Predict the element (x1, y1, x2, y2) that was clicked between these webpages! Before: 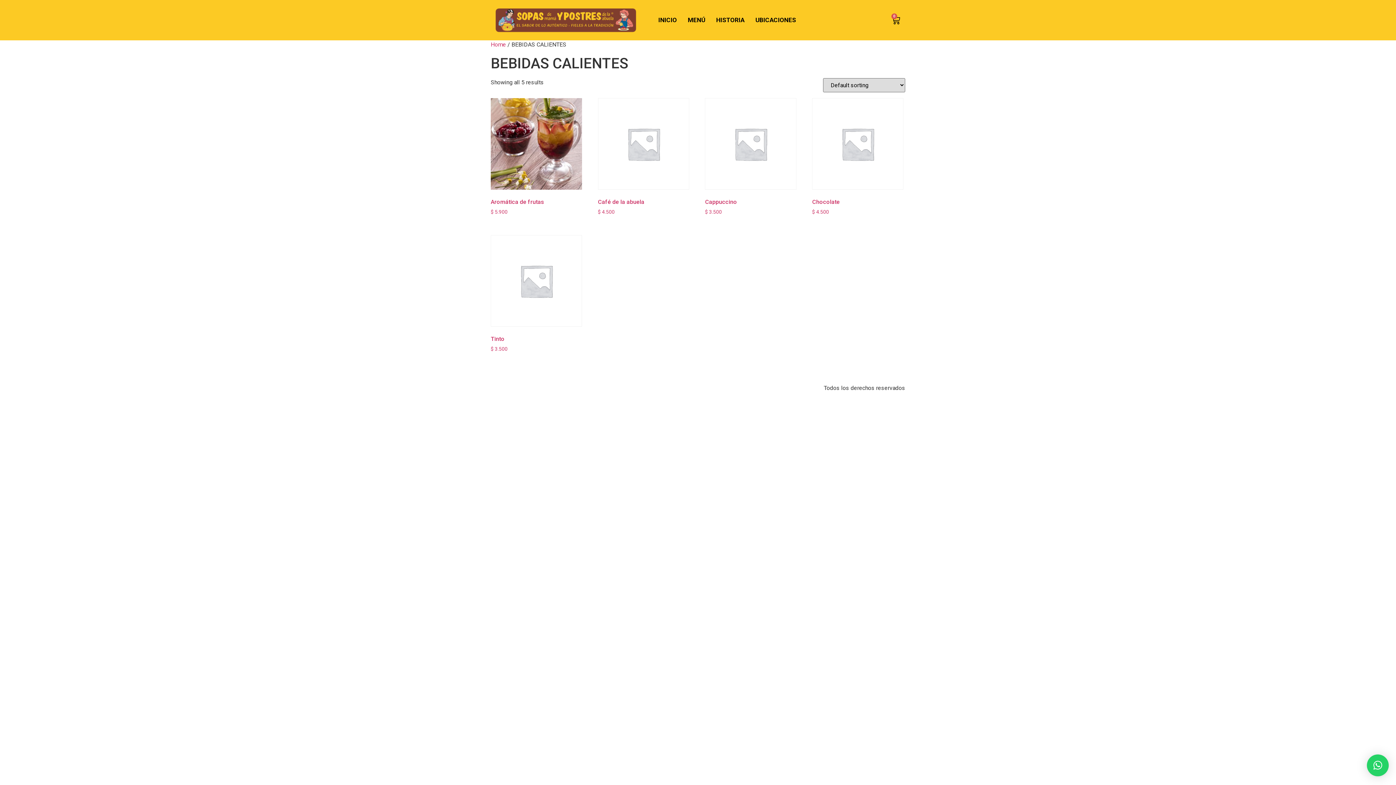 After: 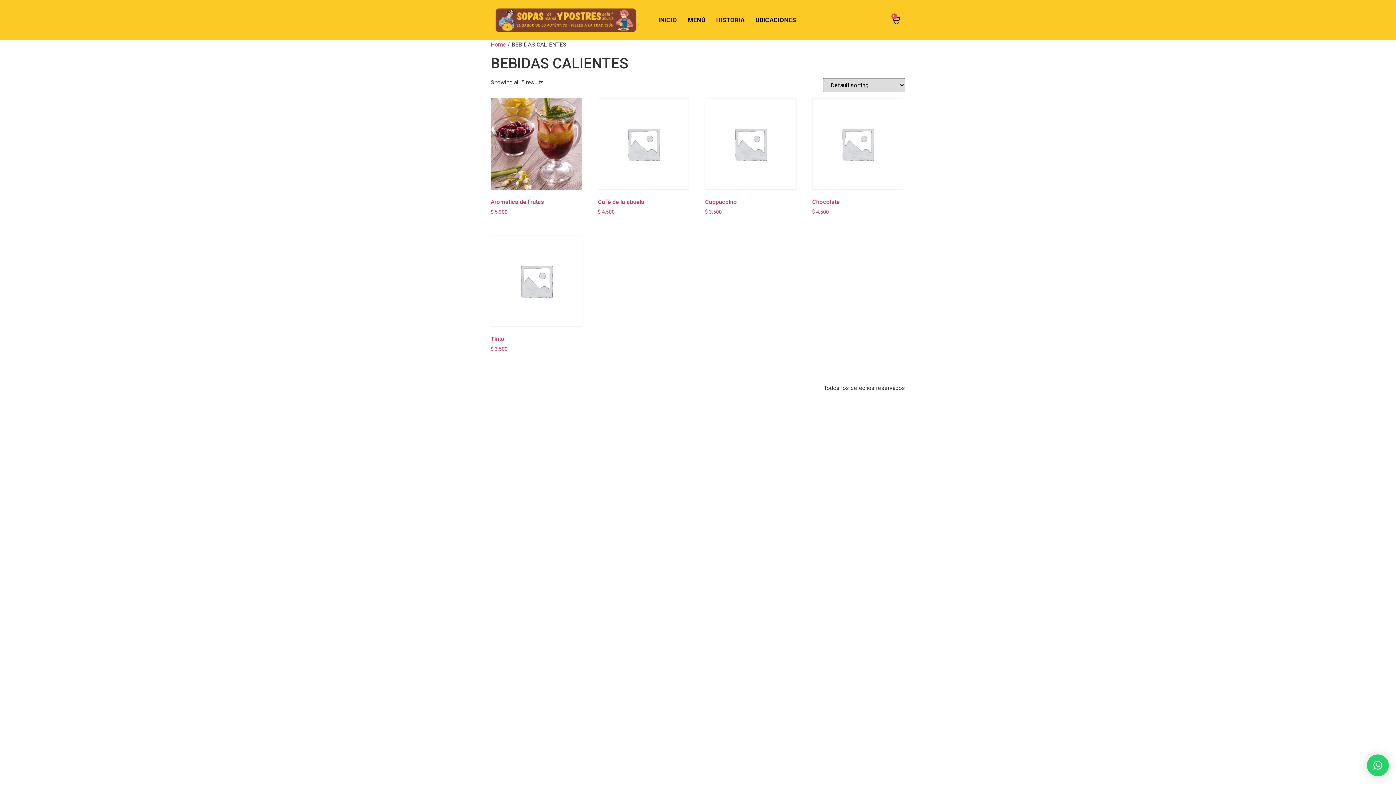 Action: bbox: (494, 7, 637, 33)